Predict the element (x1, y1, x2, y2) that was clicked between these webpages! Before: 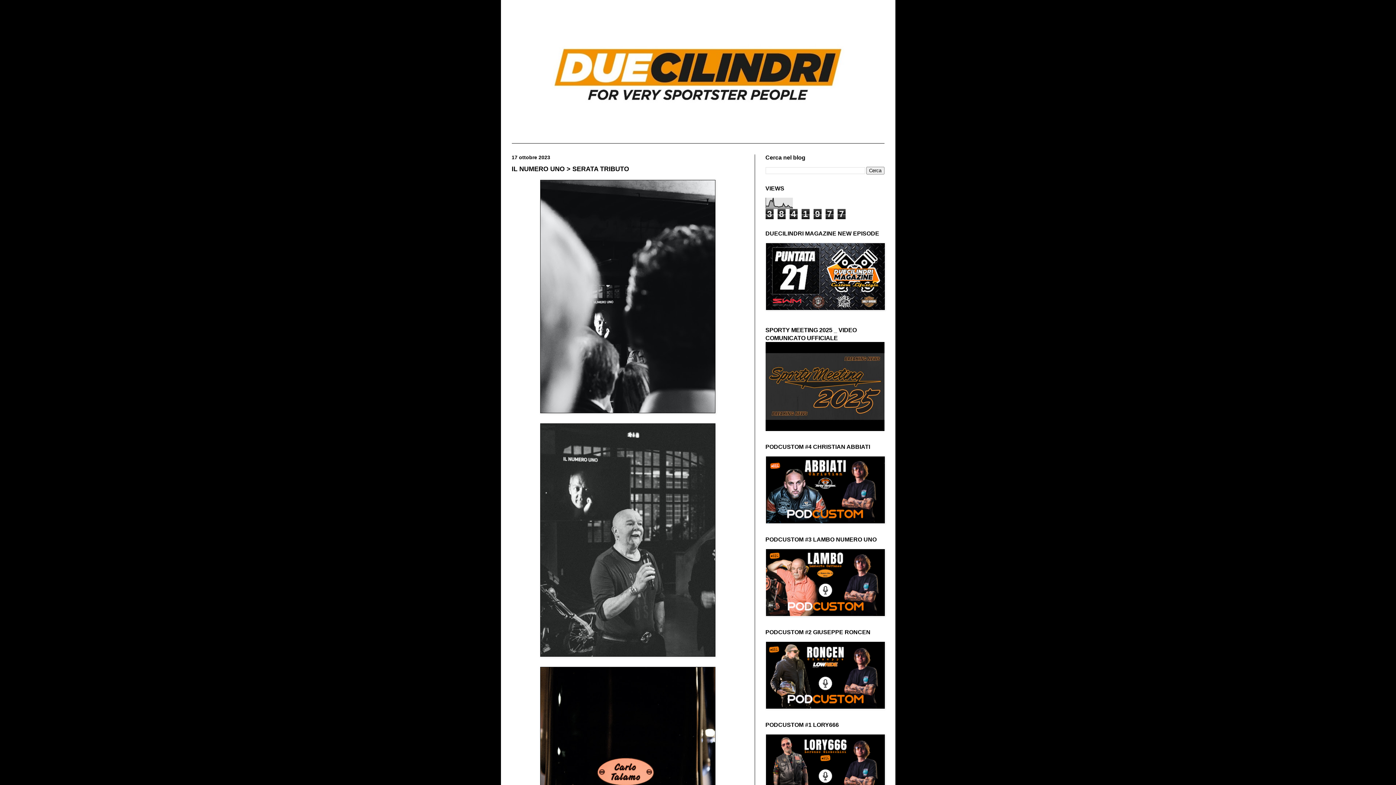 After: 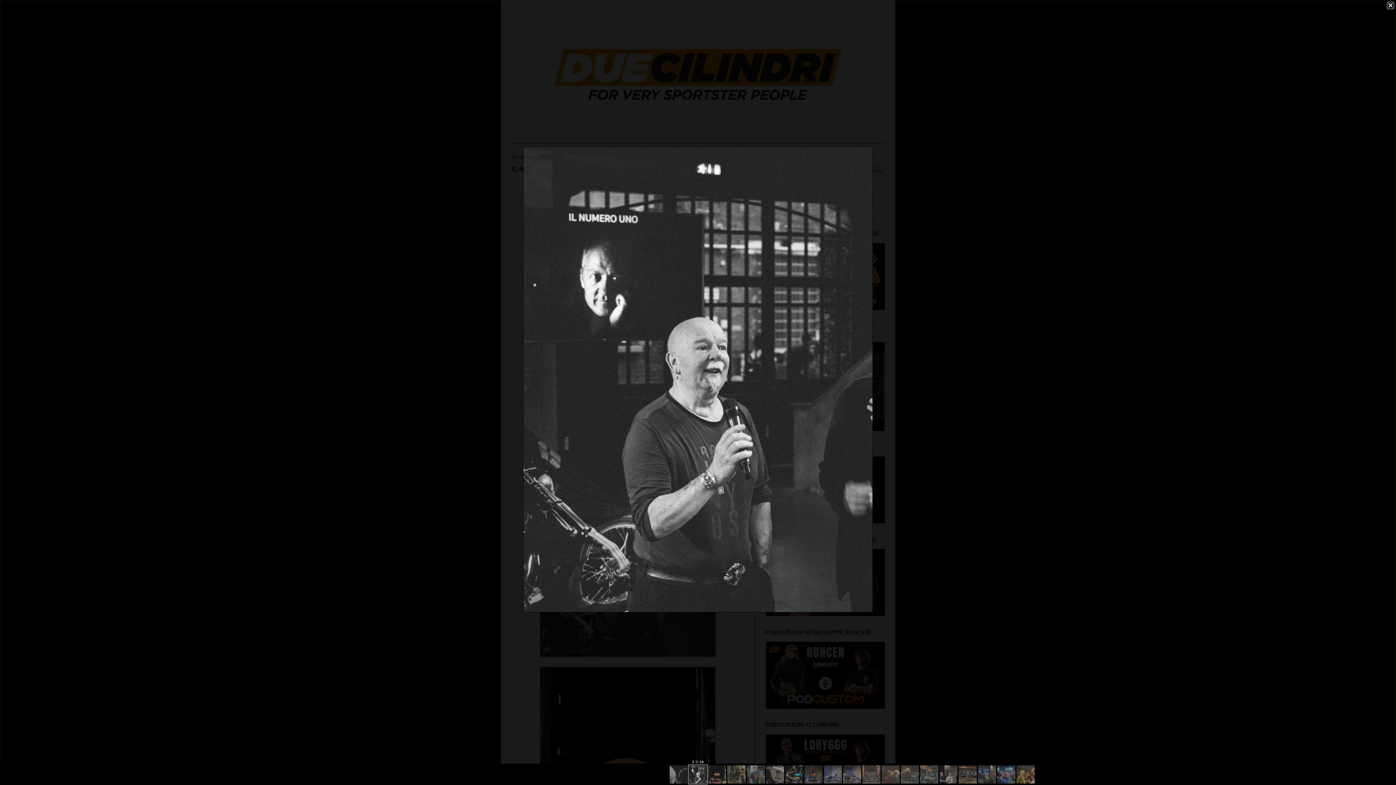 Action: bbox: (539, 652, 715, 658)